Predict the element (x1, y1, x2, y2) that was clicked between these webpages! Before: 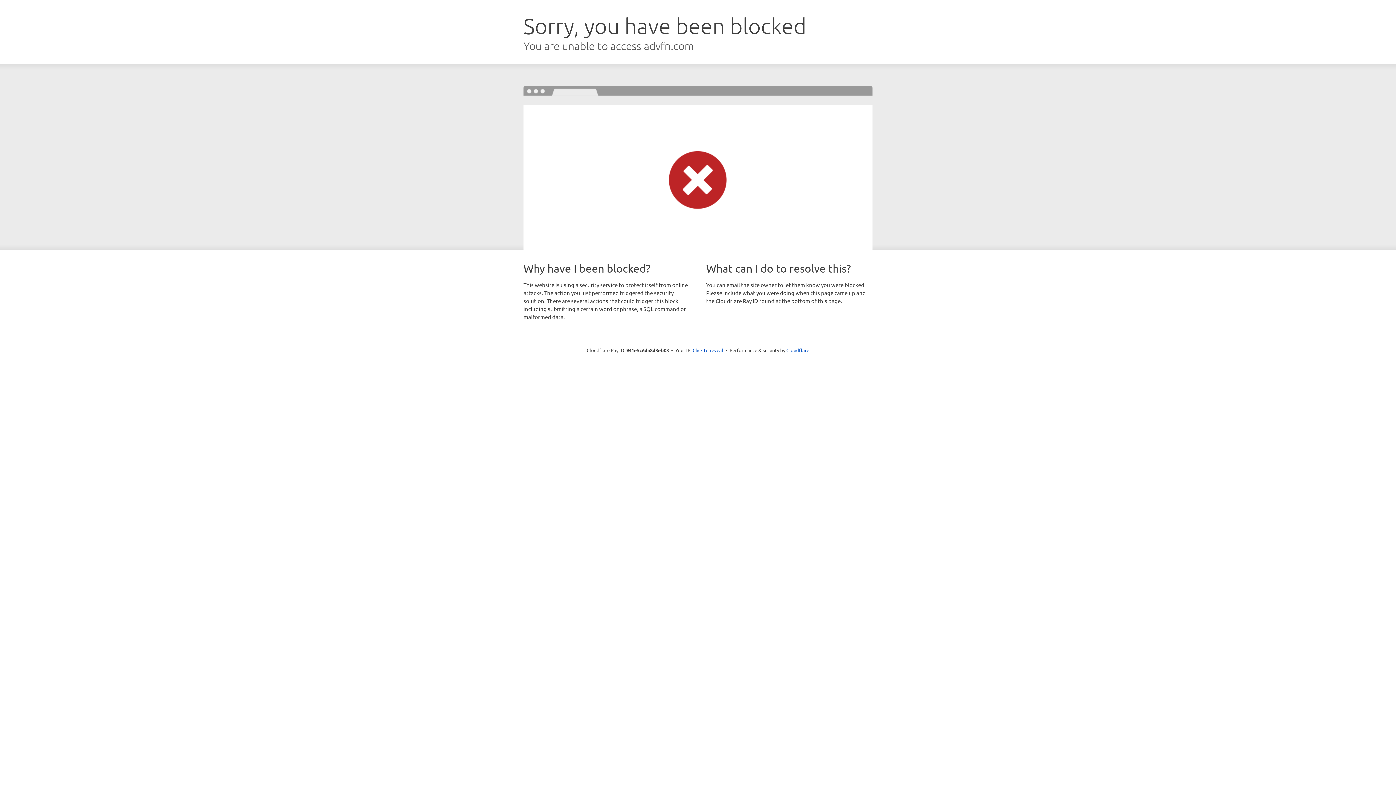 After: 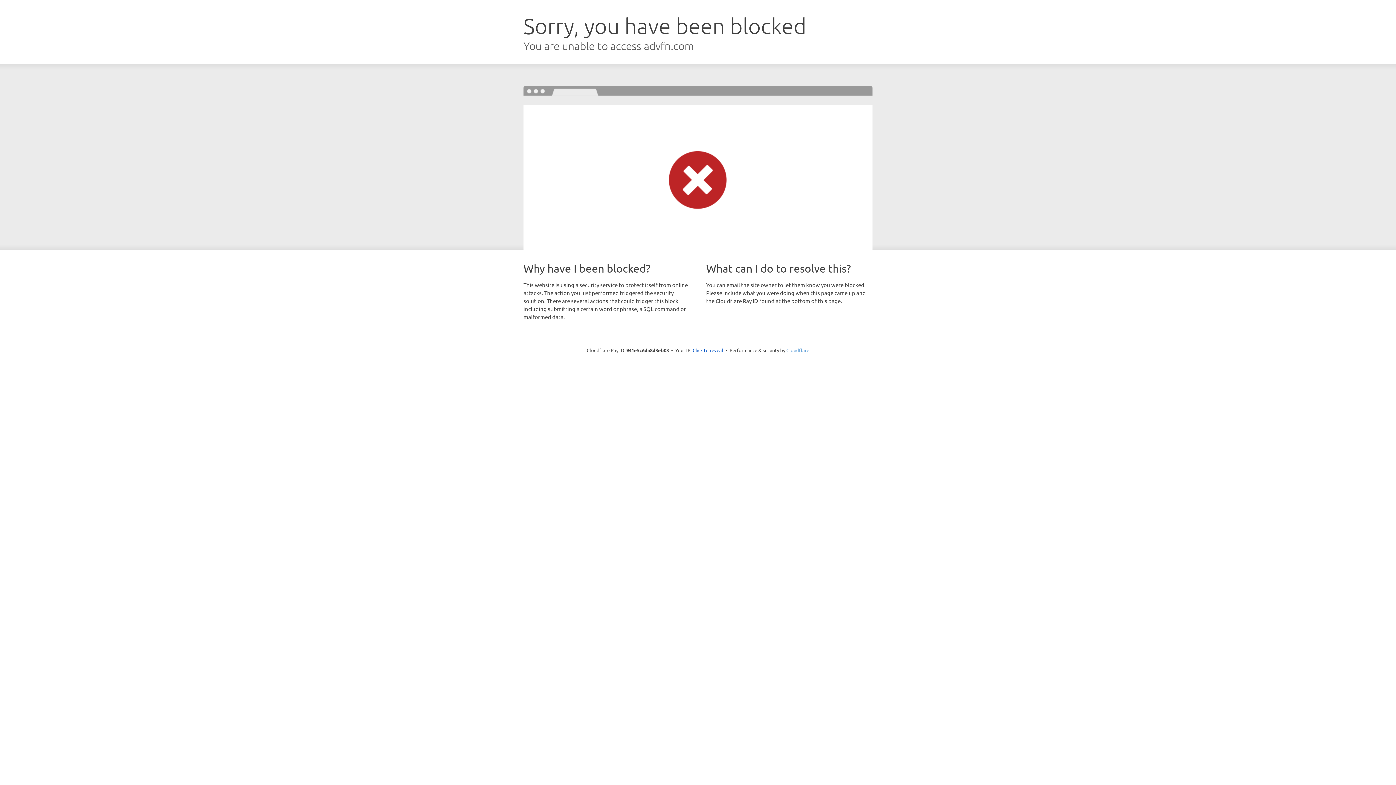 Action: label: Cloudflare bbox: (786, 347, 809, 353)